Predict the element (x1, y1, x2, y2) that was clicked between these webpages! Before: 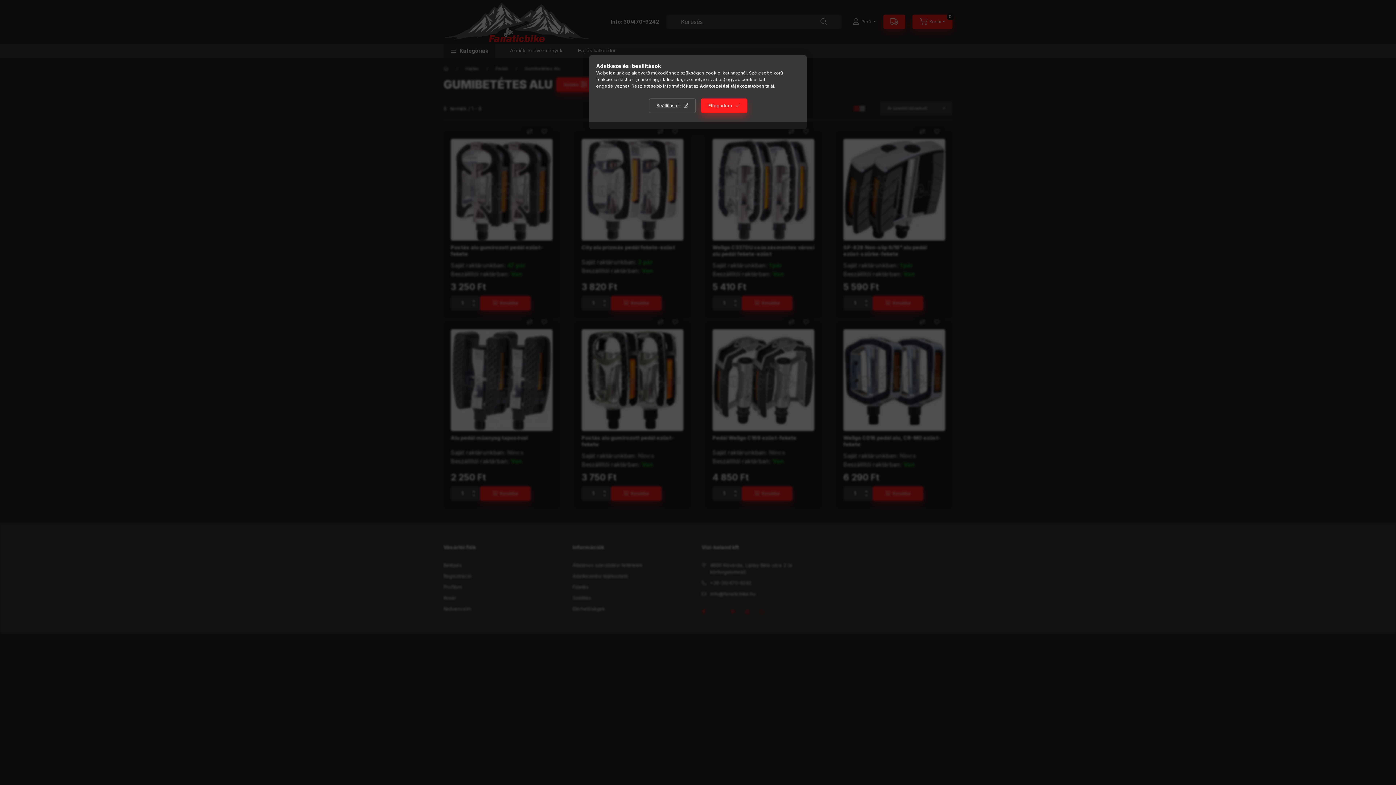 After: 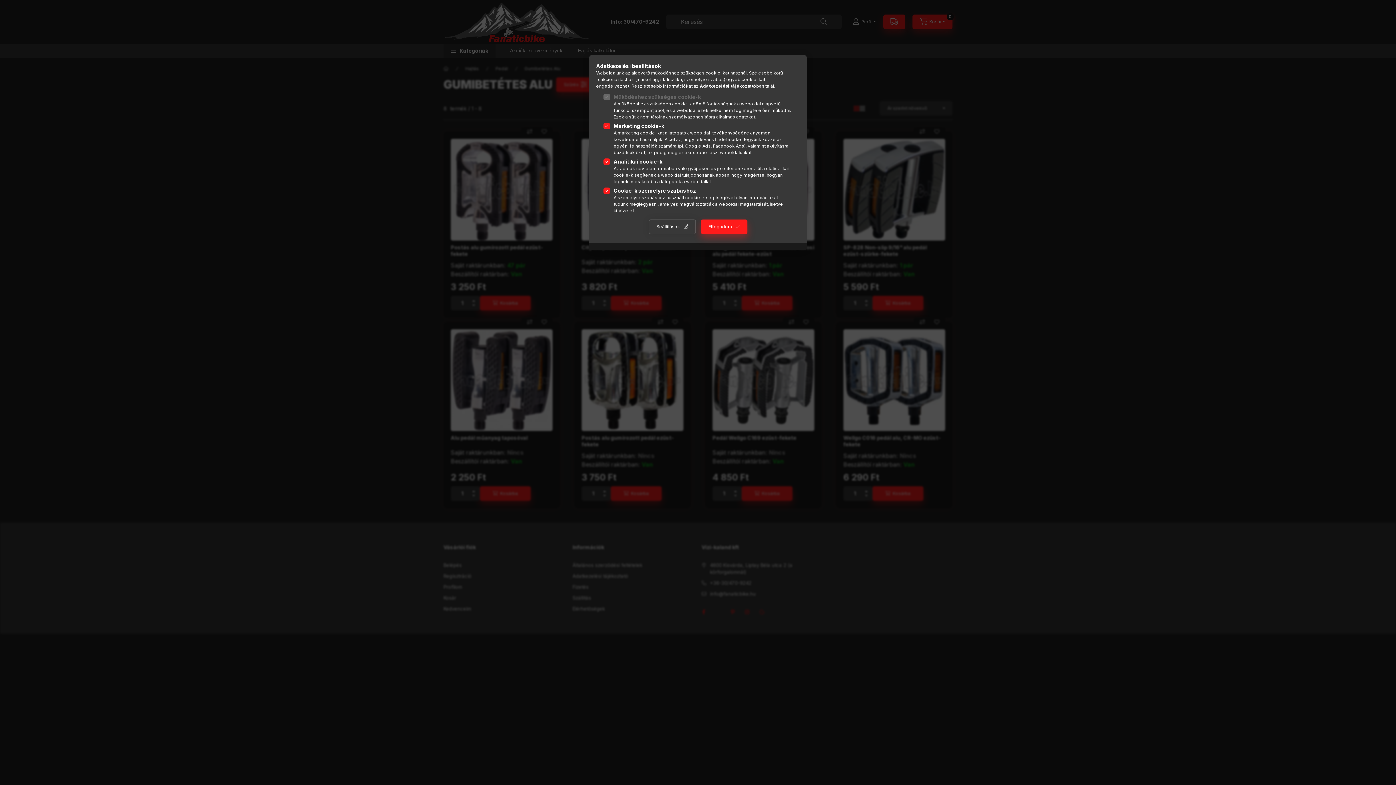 Action: label: Beállítások bbox: (648, 98, 695, 113)